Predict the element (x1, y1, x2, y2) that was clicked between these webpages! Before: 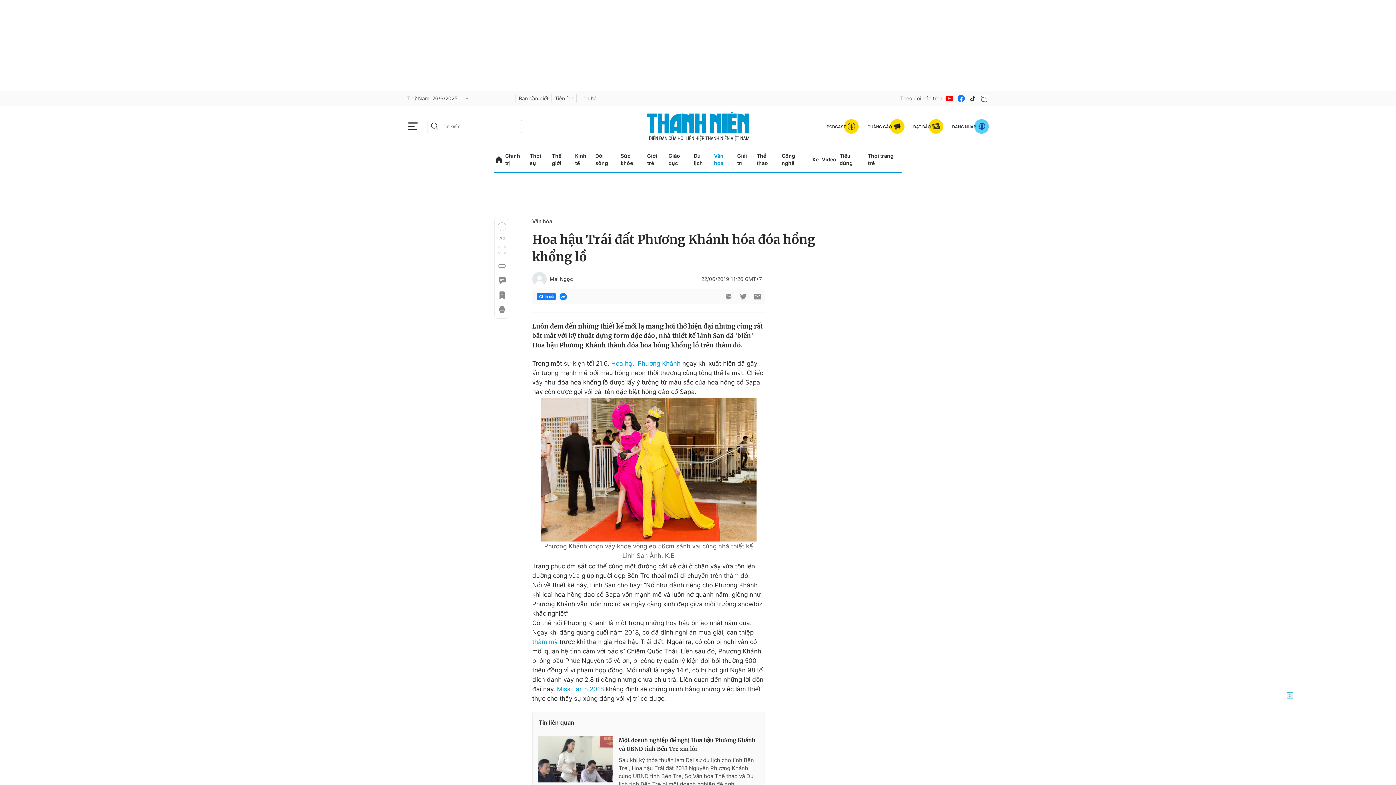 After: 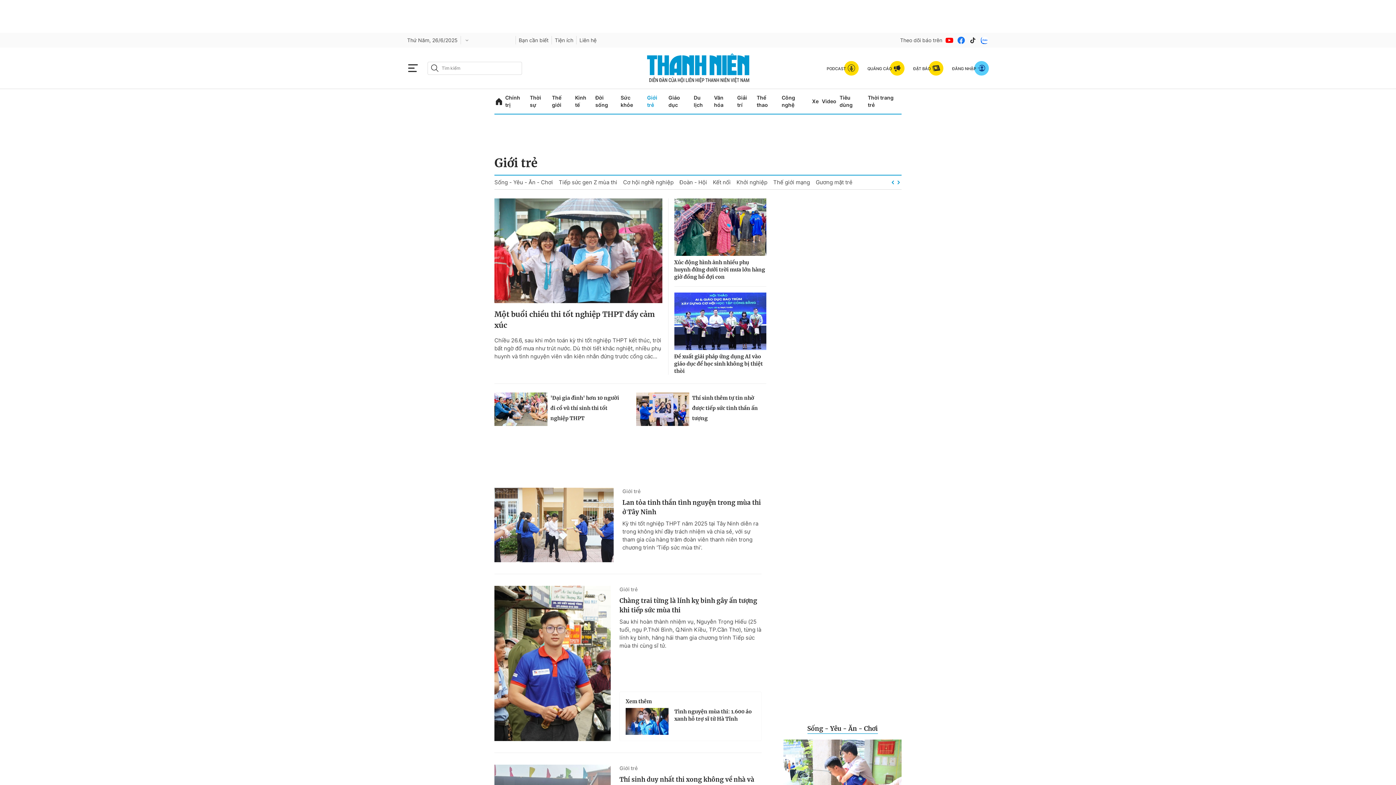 Action: bbox: (647, 147, 665, 172) label: Giới trẻ